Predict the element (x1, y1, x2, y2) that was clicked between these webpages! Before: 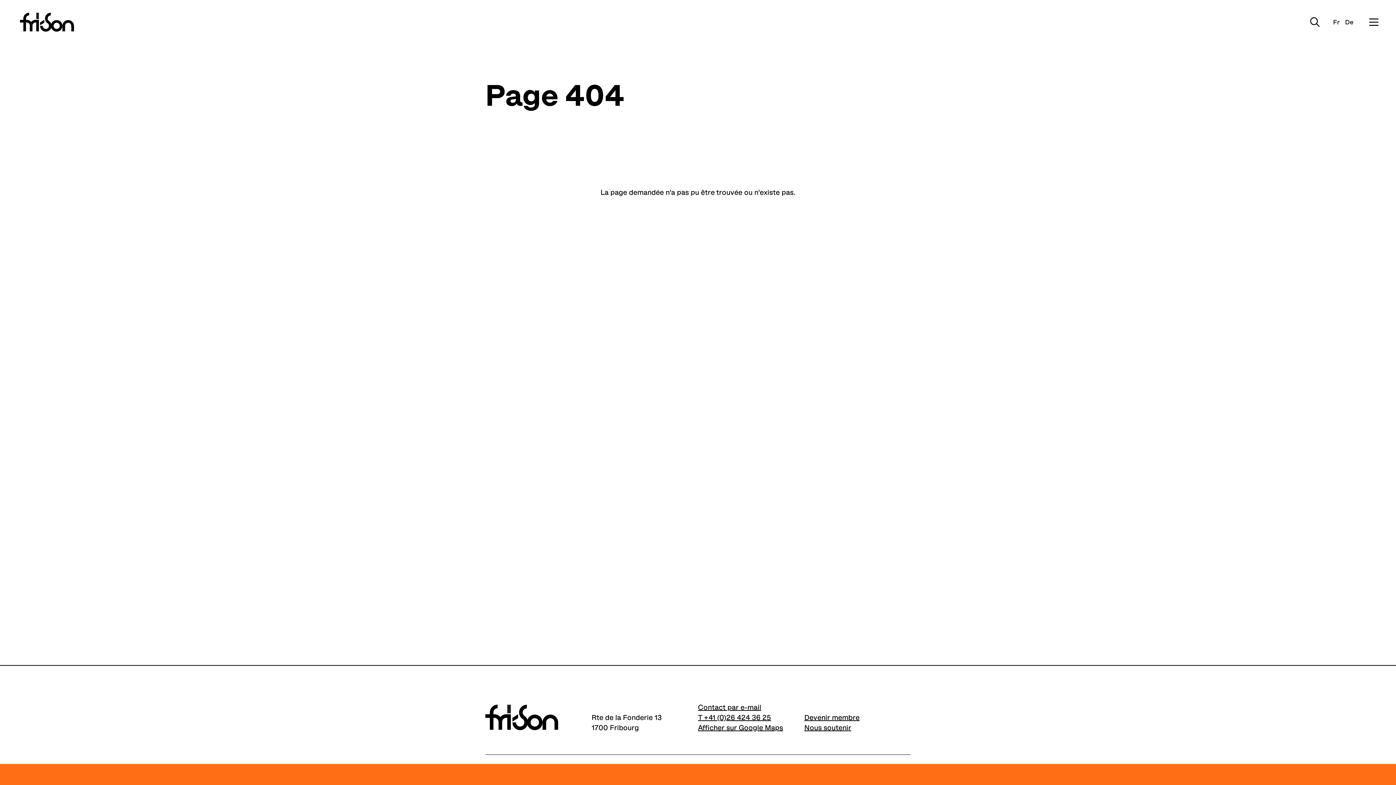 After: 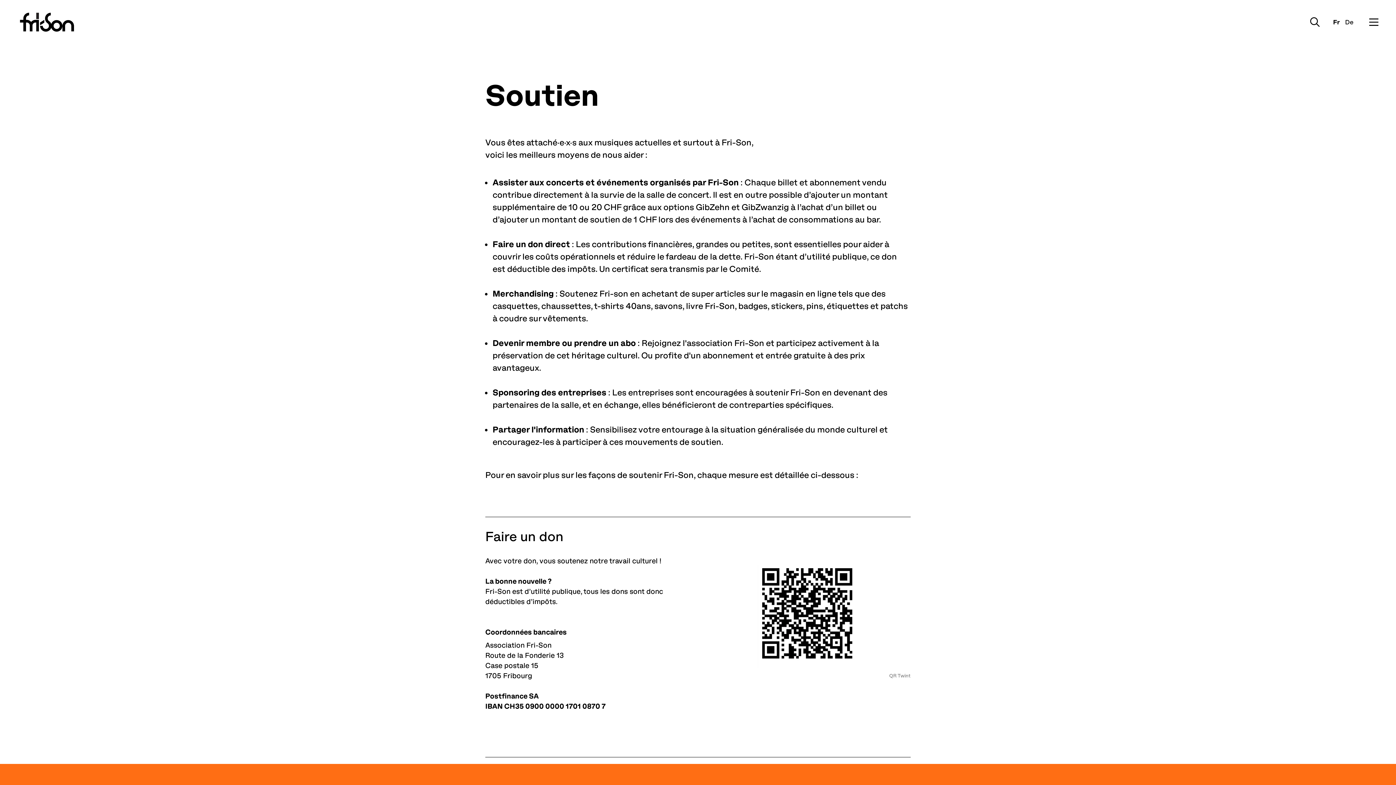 Action: bbox: (804, 723, 851, 732) label: Nous soutenir